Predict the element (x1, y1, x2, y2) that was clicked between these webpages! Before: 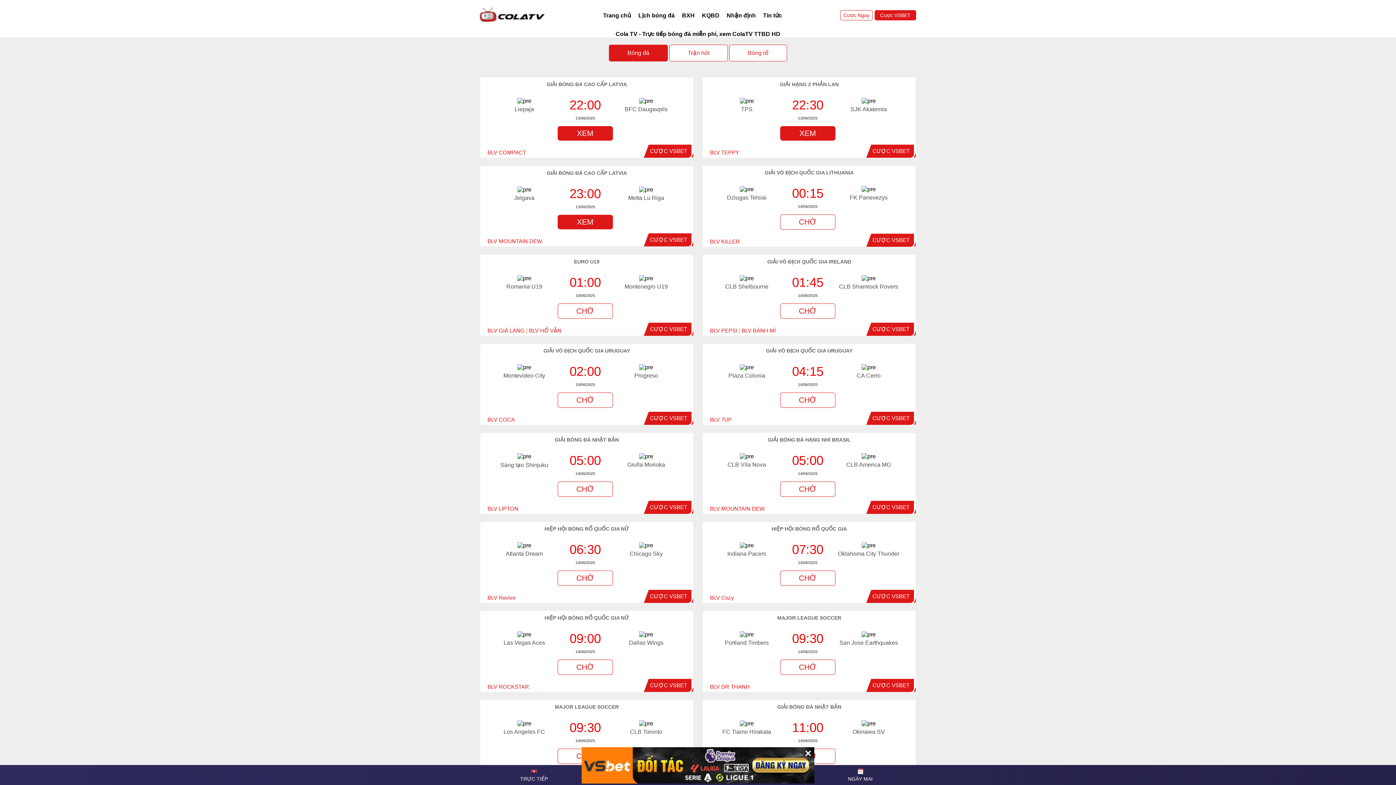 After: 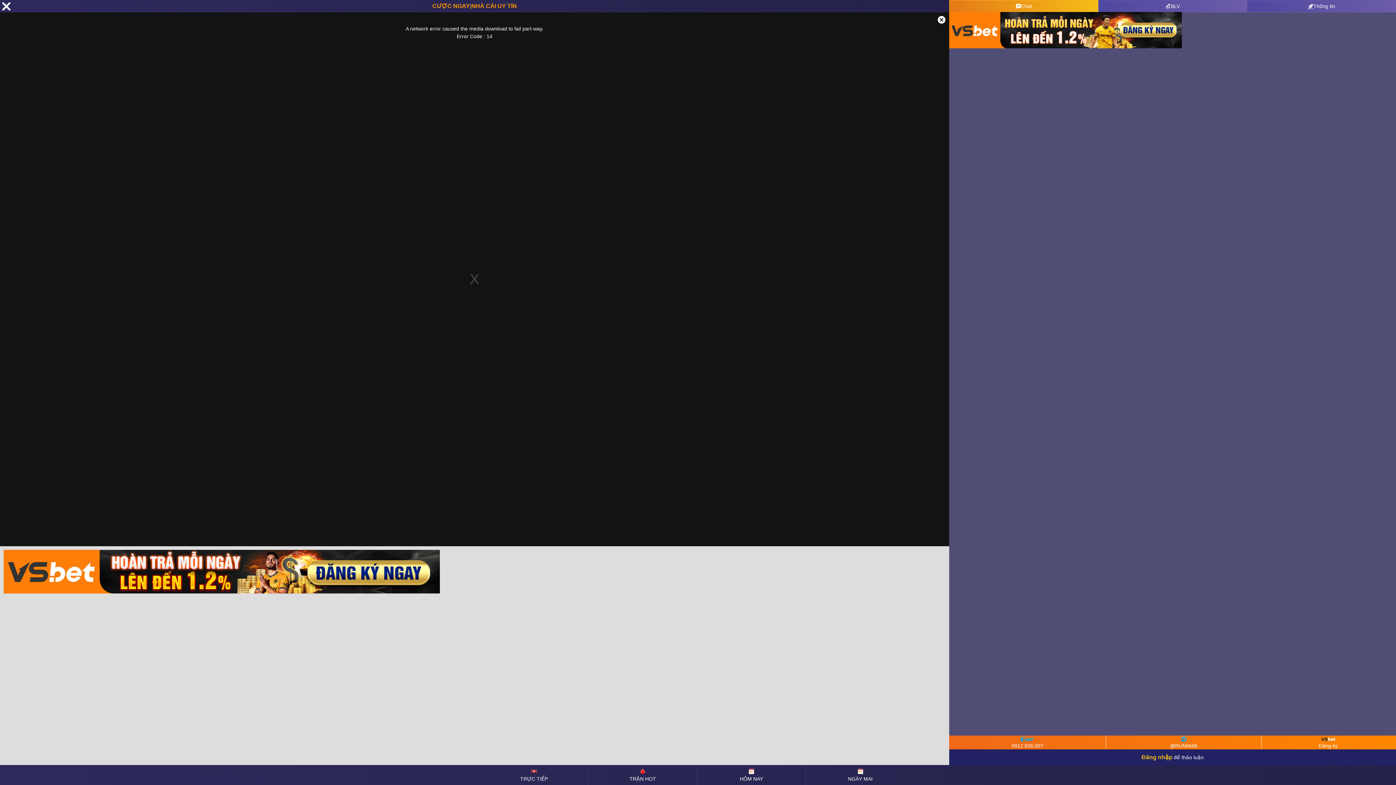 Action: bbox: (780, 660, 835, 675) label: CHỜ